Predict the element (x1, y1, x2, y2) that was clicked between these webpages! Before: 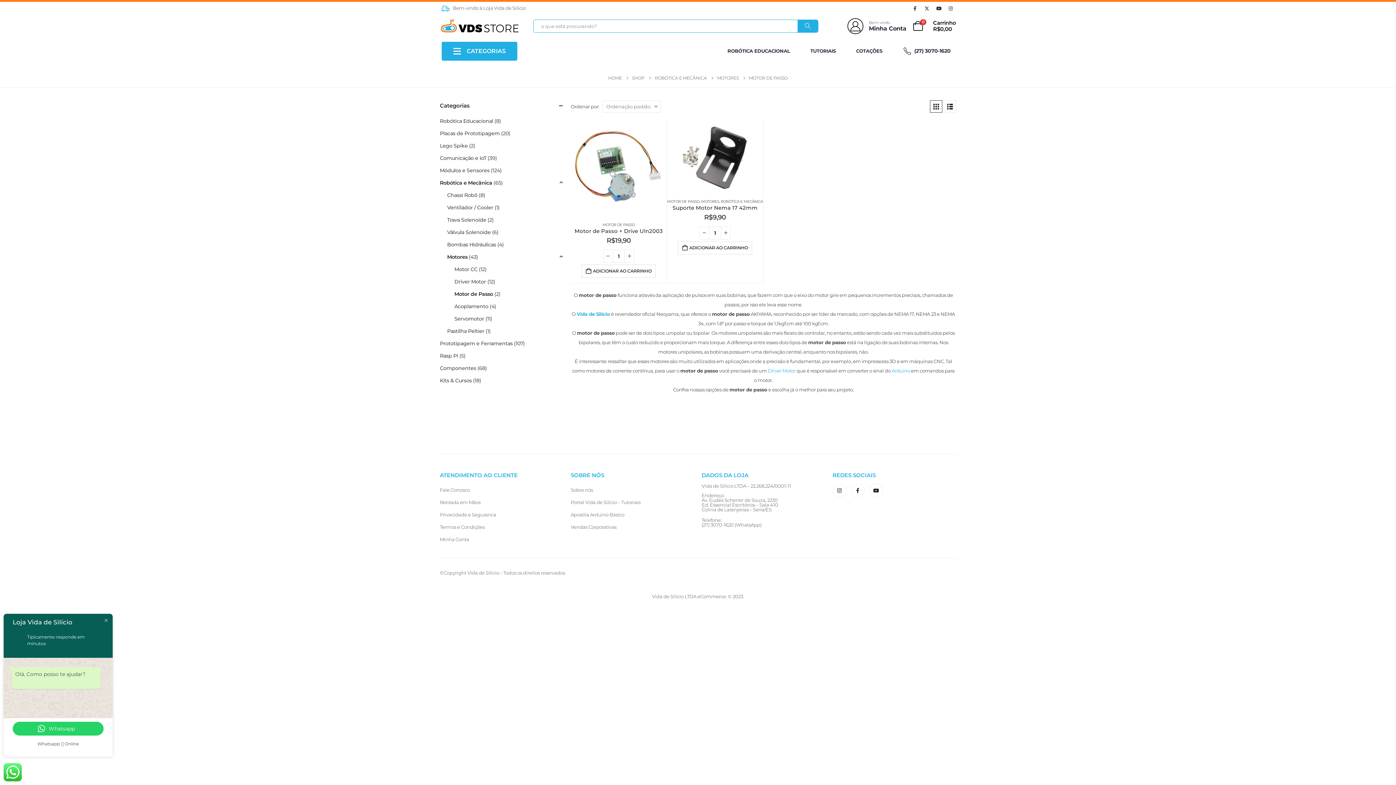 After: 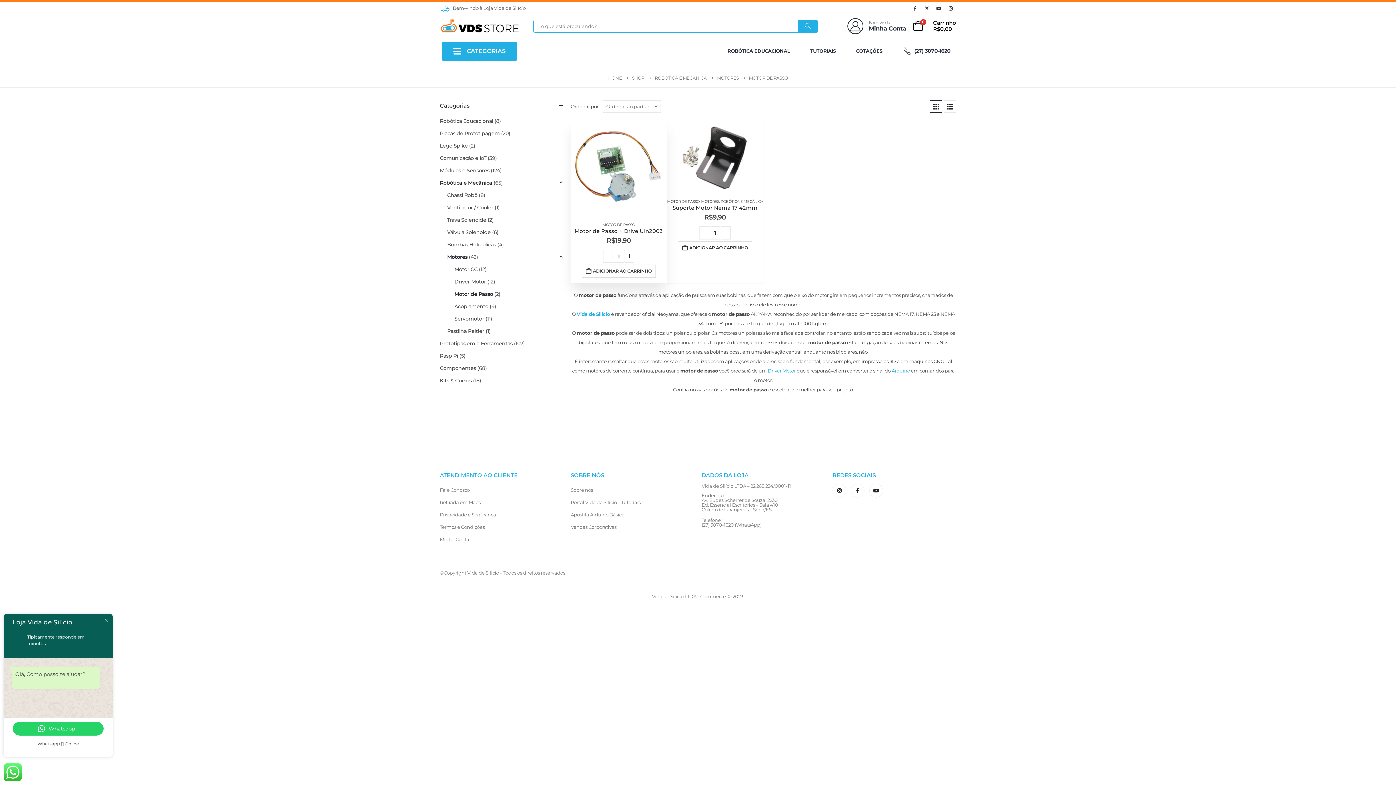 Action: label: - bbox: (603, 249, 613, 262)